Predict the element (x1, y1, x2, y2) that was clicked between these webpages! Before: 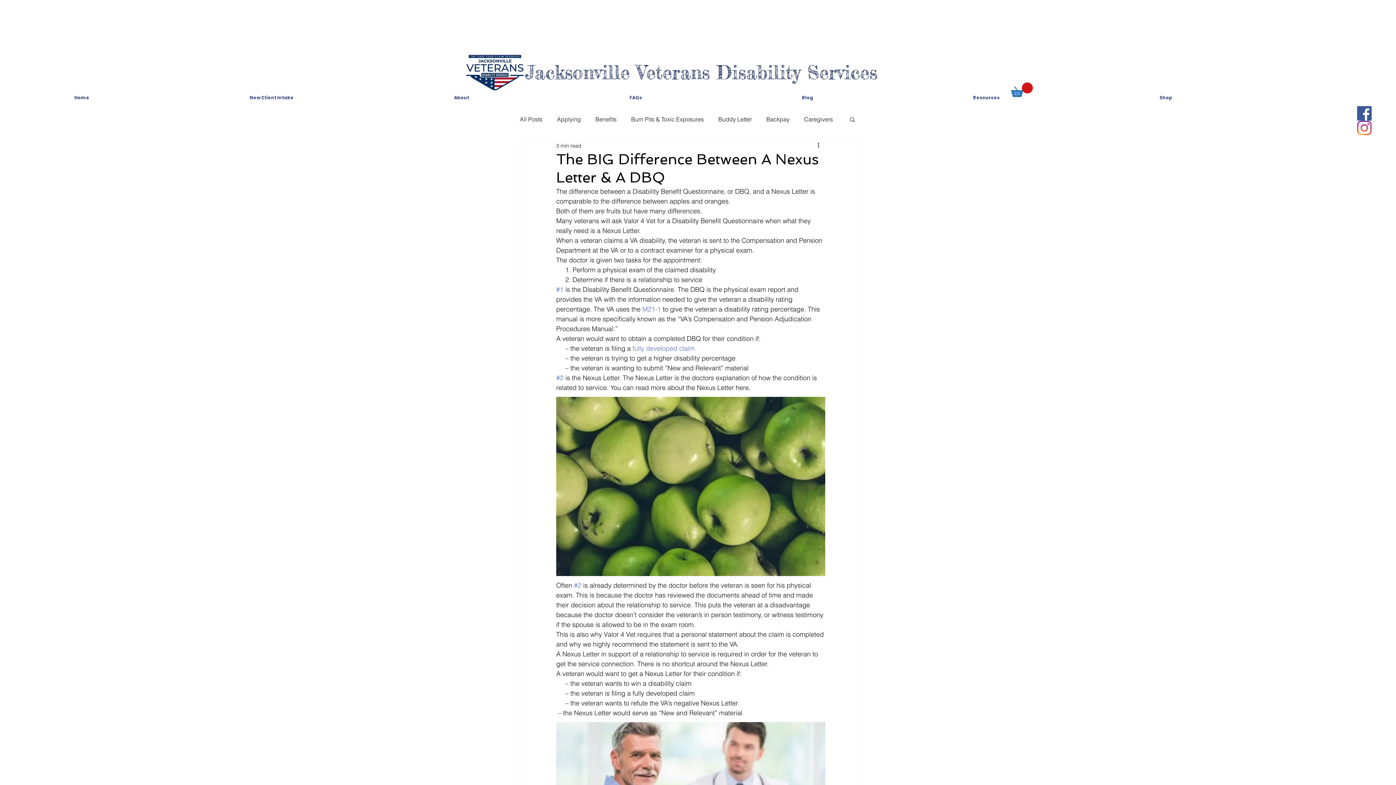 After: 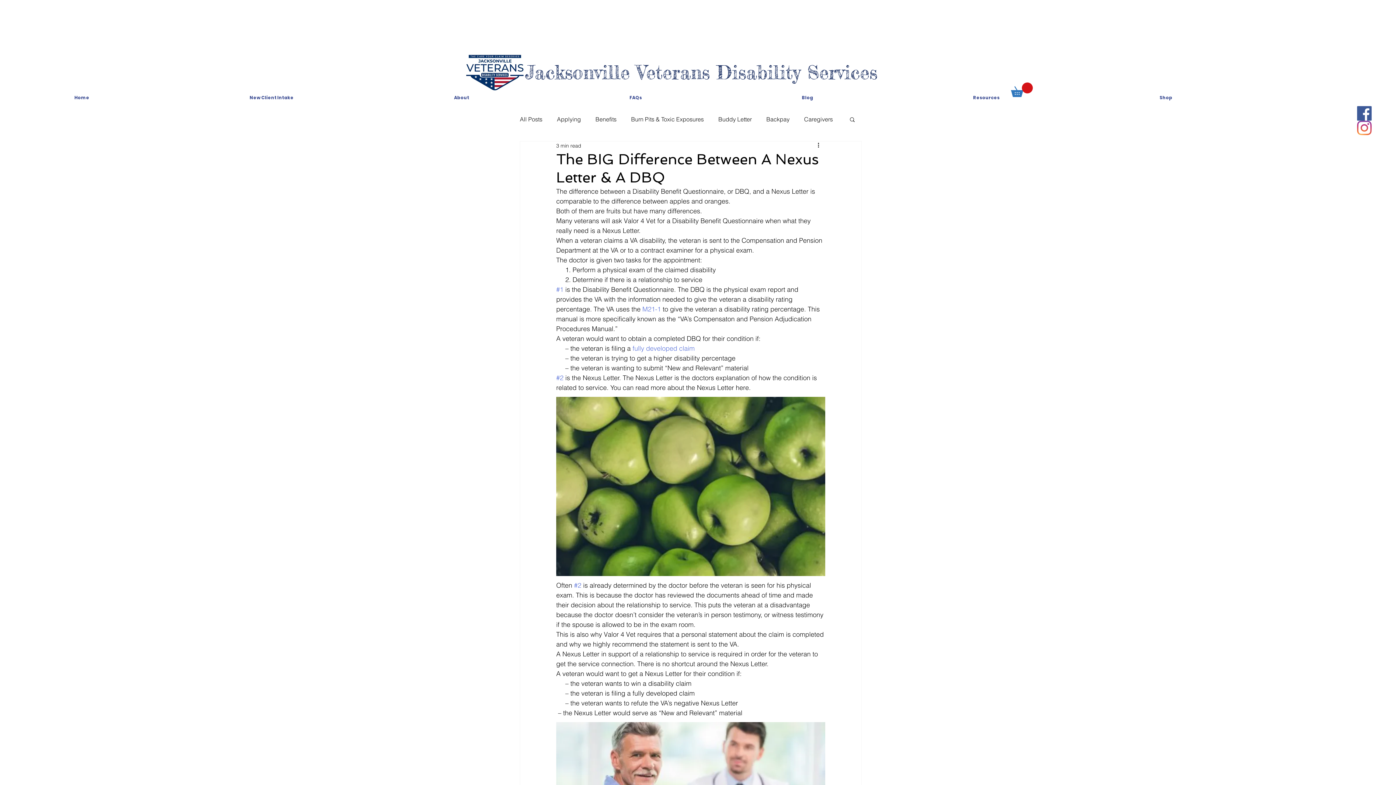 Action: label: fully developed claim bbox: (632, 344, 694, 352)